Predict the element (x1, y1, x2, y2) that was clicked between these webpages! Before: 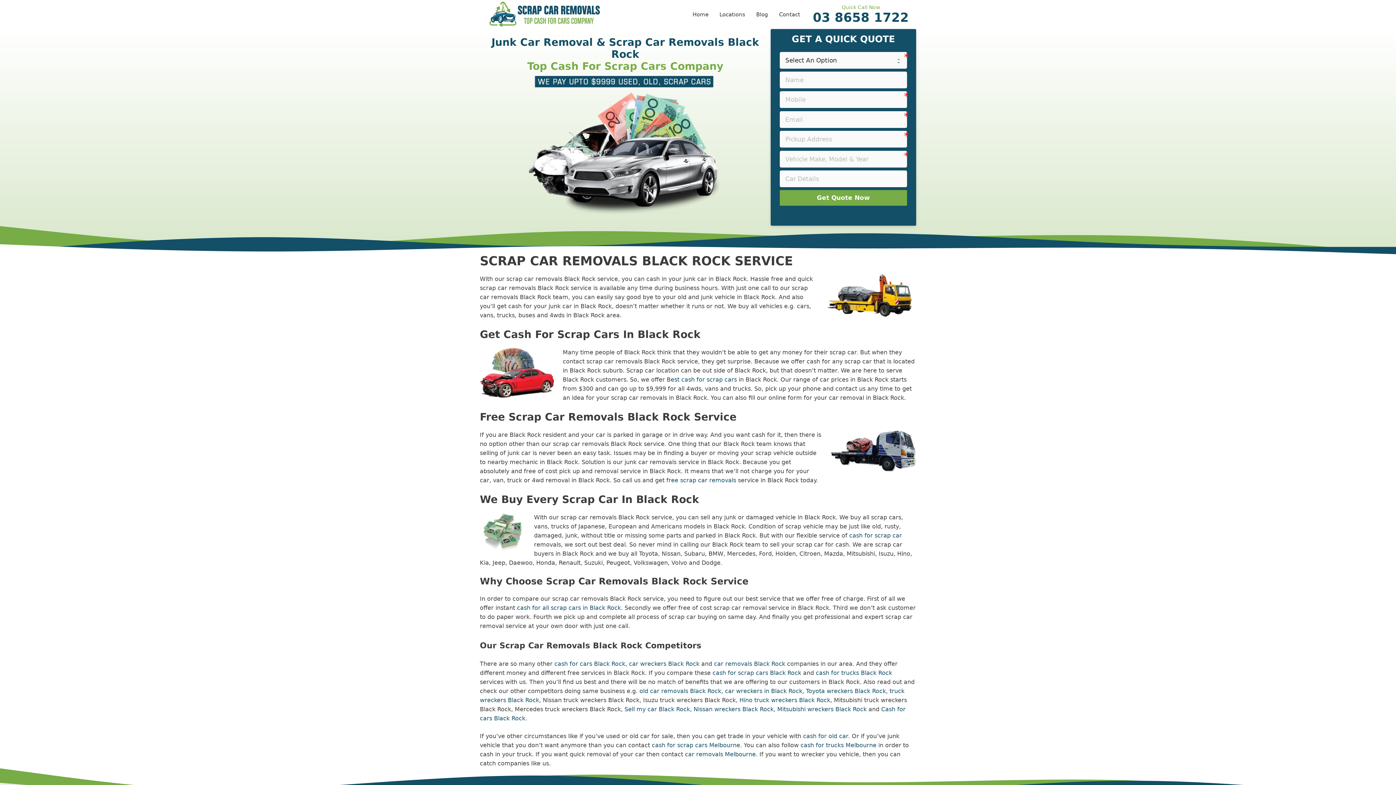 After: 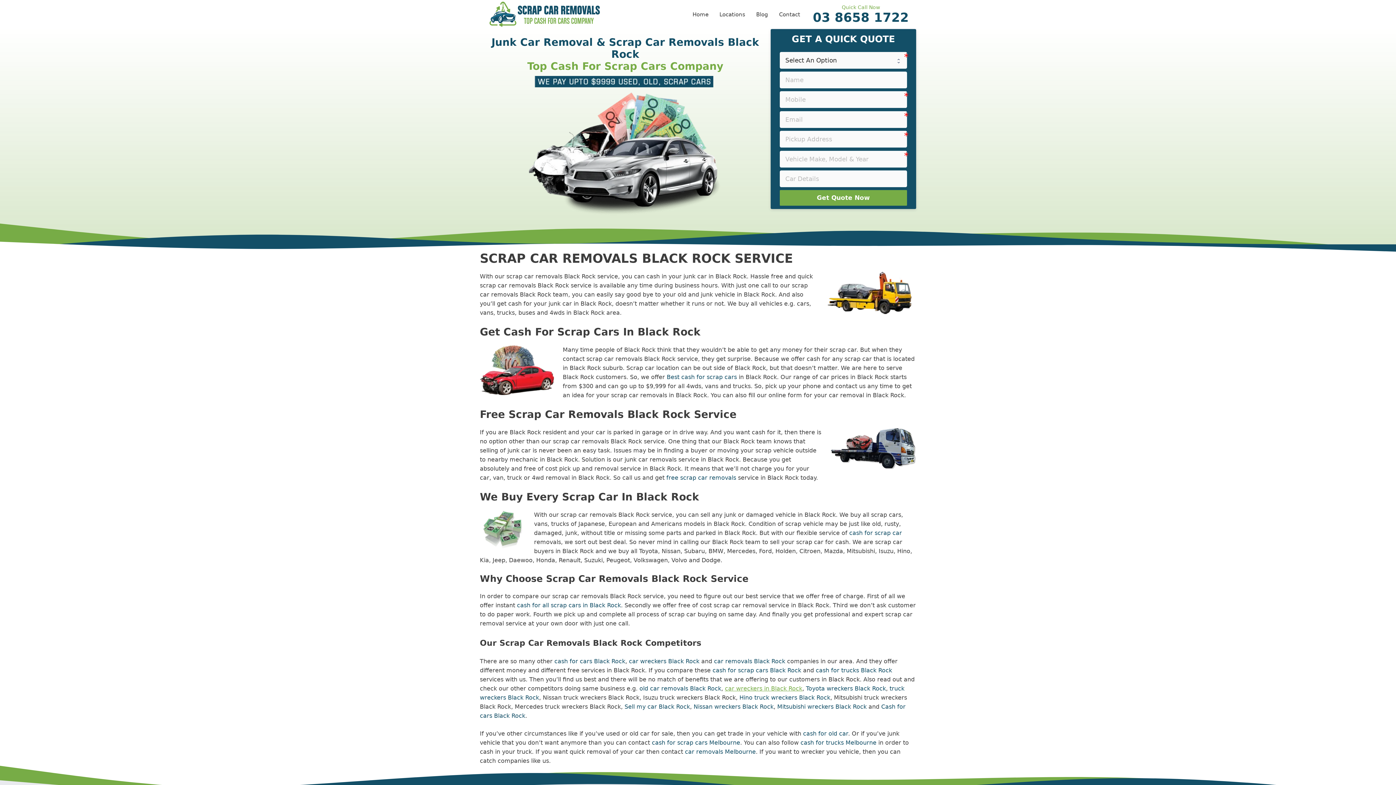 Action: label: car wreckers in Black Rock bbox: (725, 687, 802, 694)